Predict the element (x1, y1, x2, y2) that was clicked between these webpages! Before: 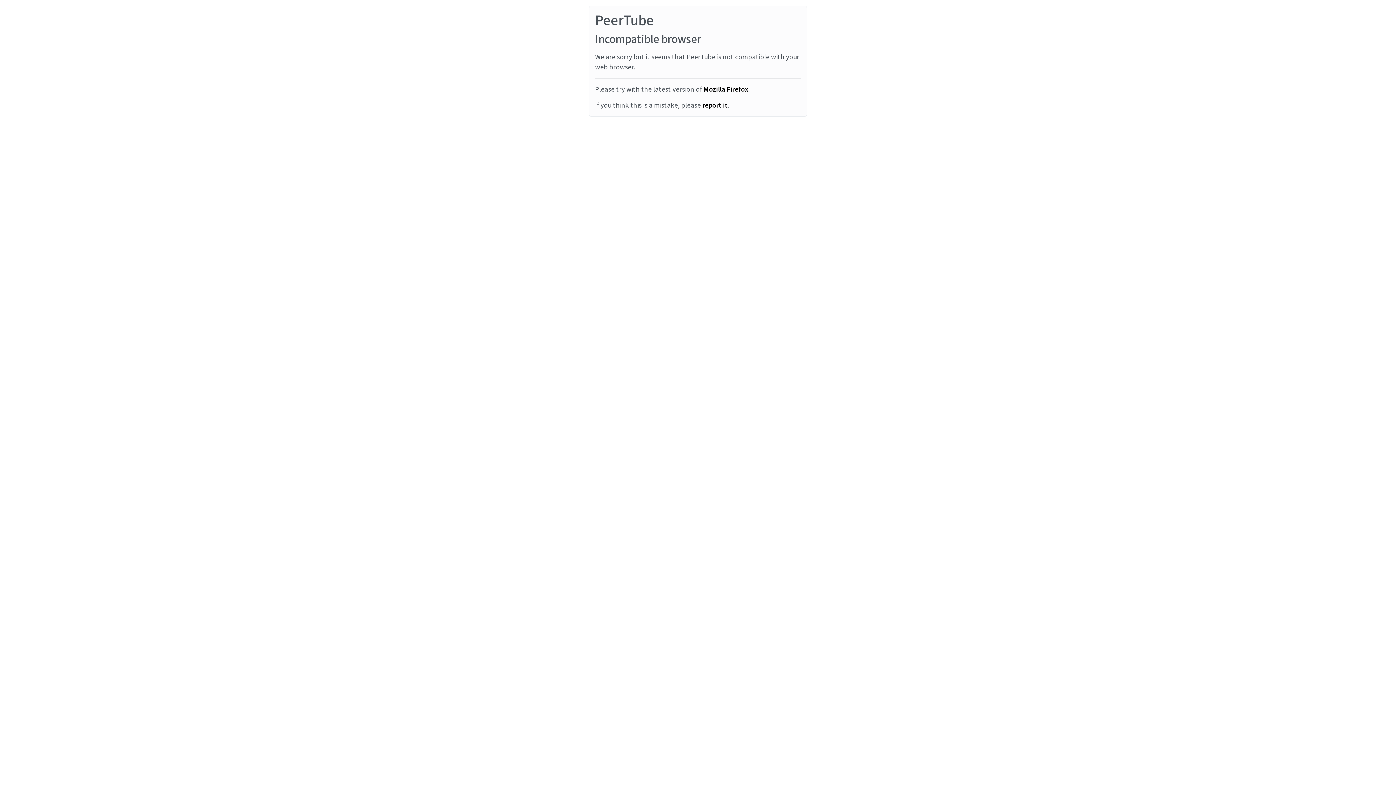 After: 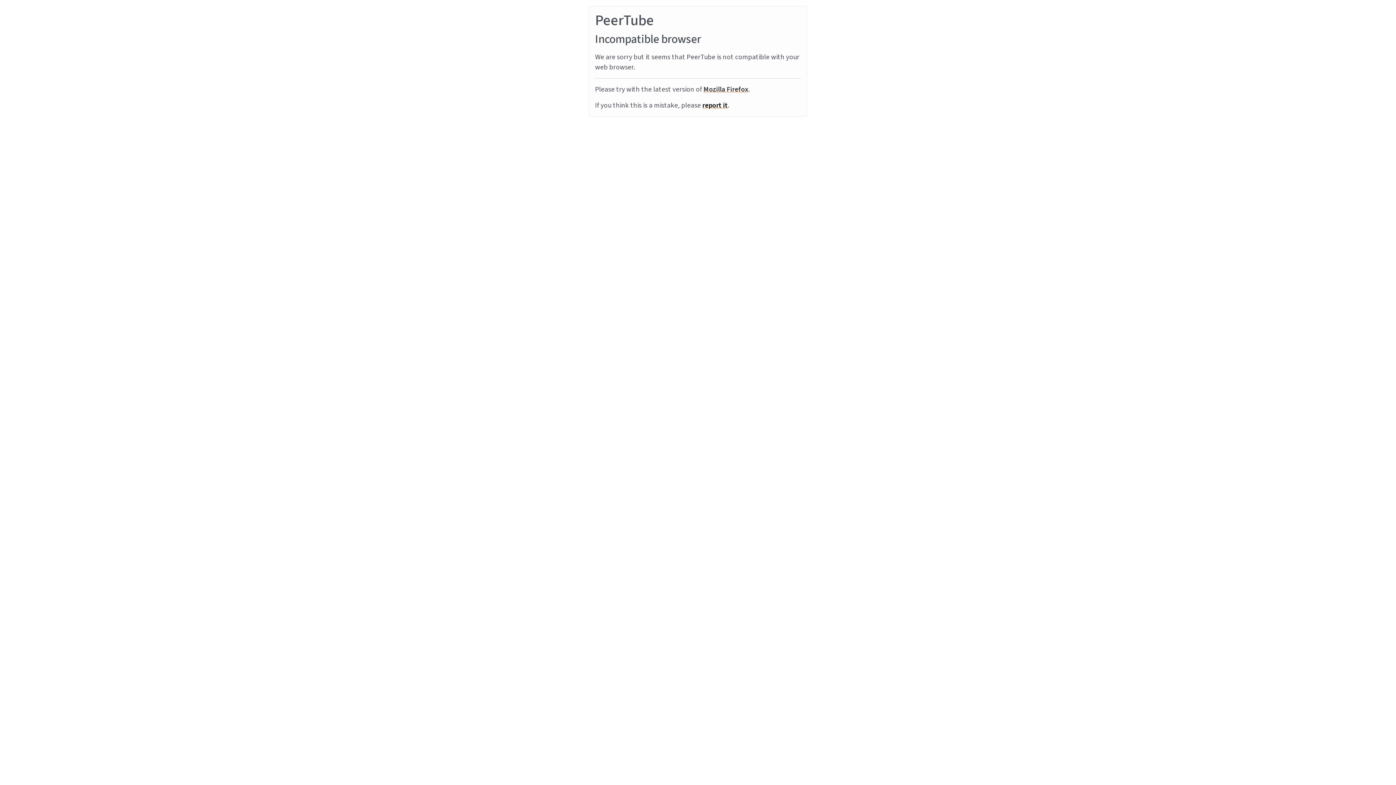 Action: bbox: (703, 84, 748, 94) label: Mozilla Firefox